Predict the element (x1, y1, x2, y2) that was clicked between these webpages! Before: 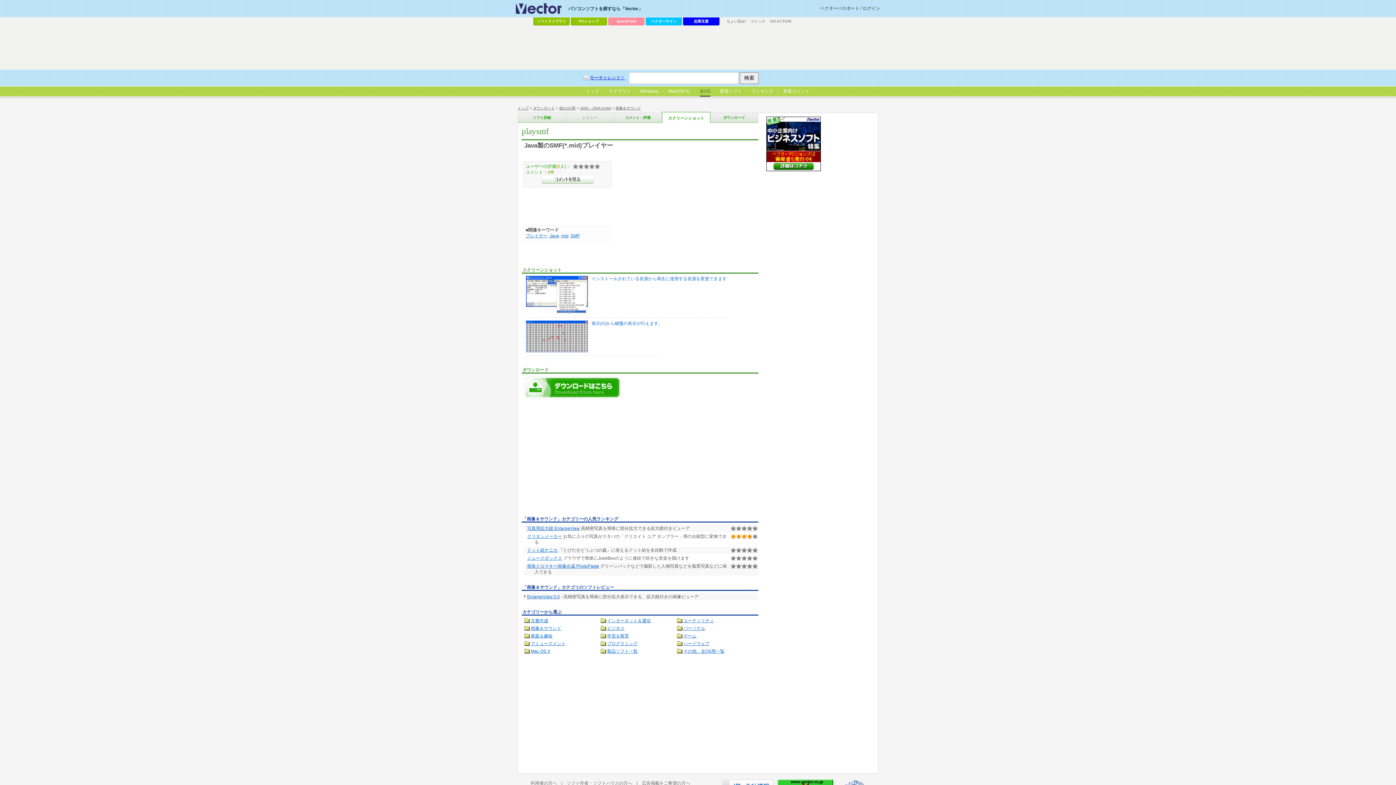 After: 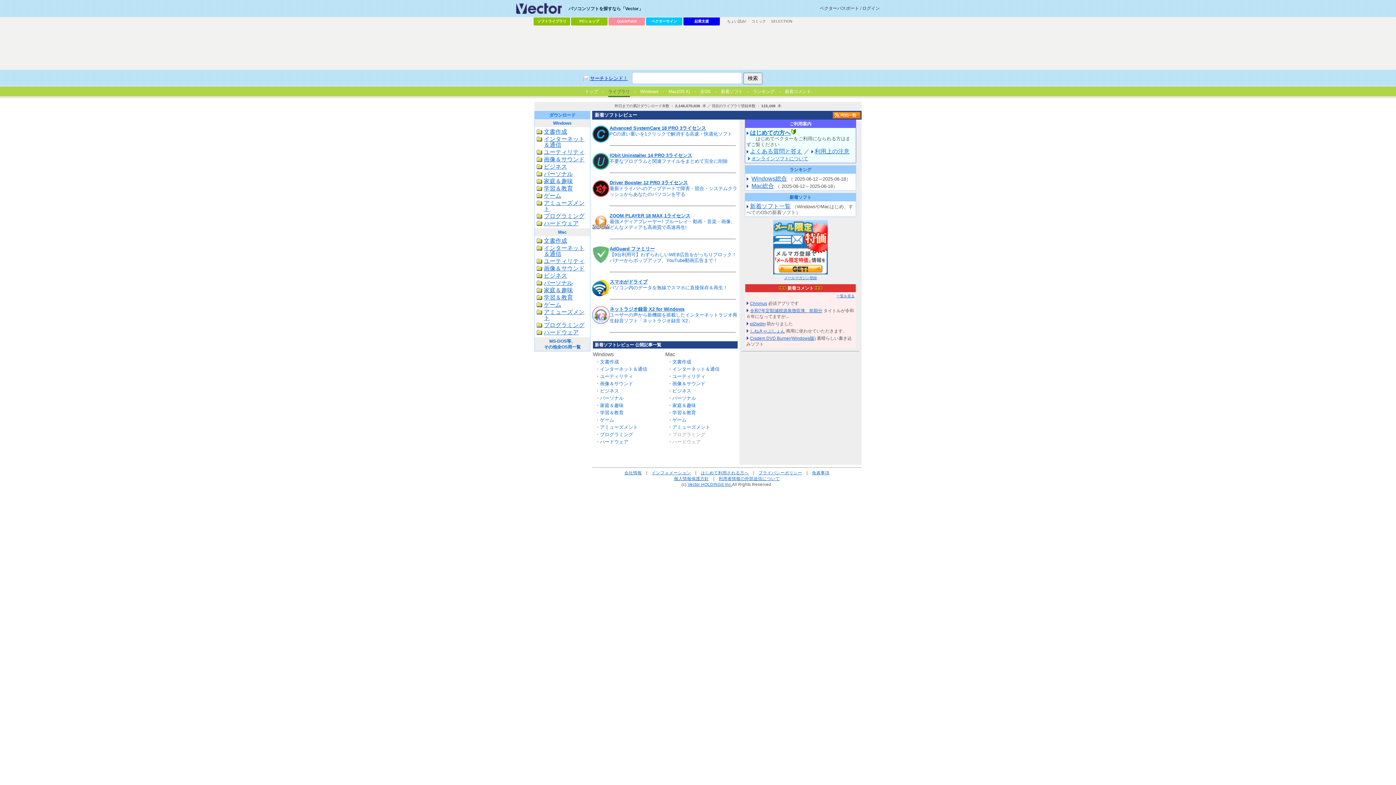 Action: bbox: (608, 87, 630, 95) label: ライブラリ